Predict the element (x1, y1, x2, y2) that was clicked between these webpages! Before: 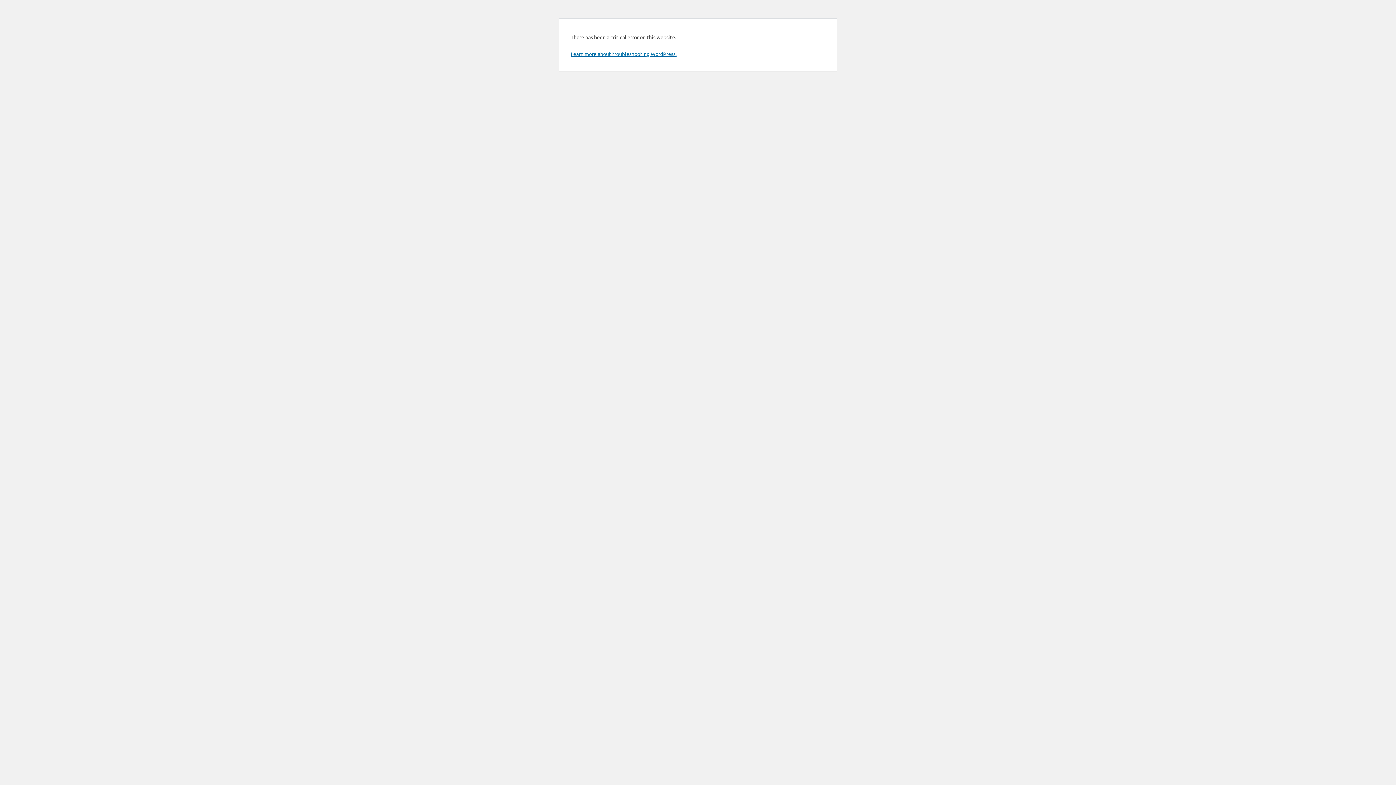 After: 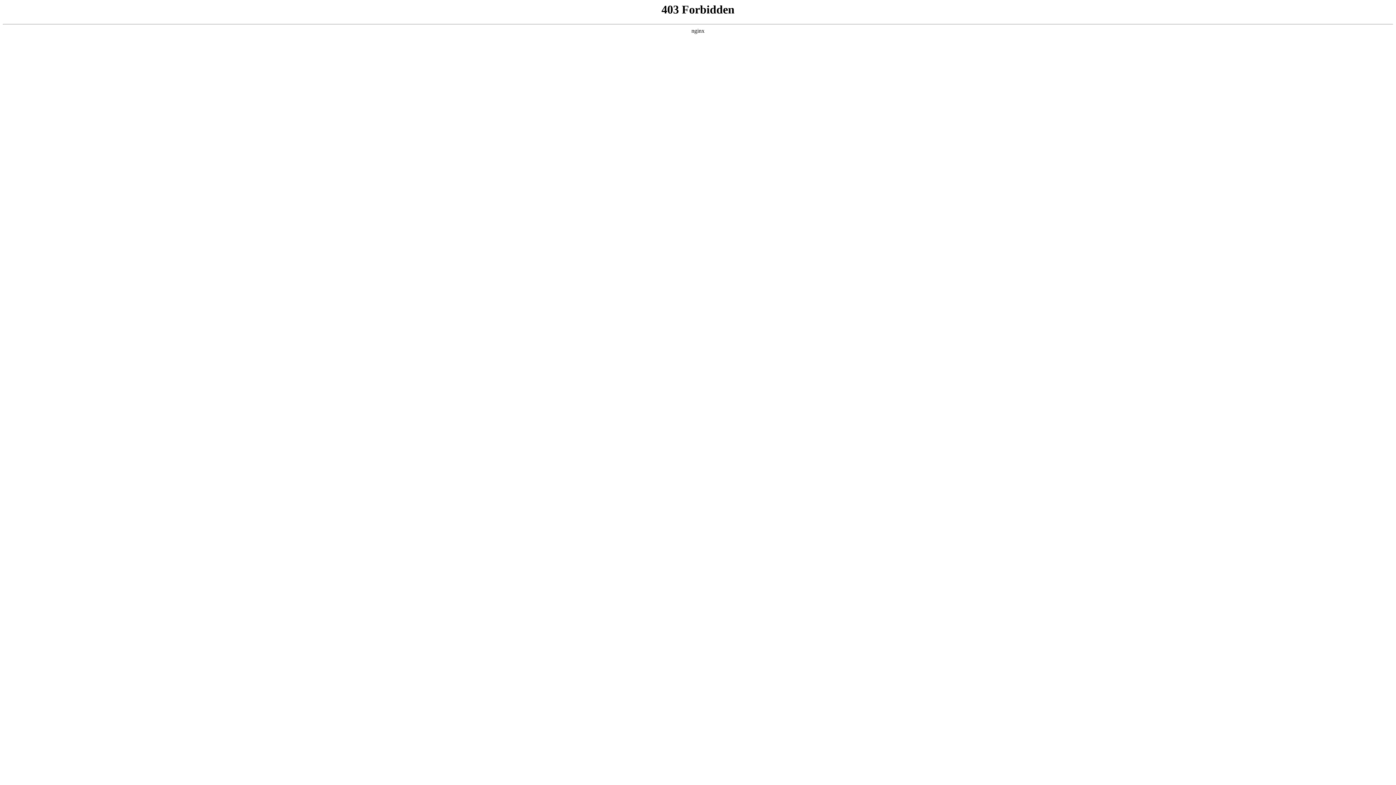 Action: label: Learn more about troubleshooting WordPress. bbox: (570, 50, 676, 57)